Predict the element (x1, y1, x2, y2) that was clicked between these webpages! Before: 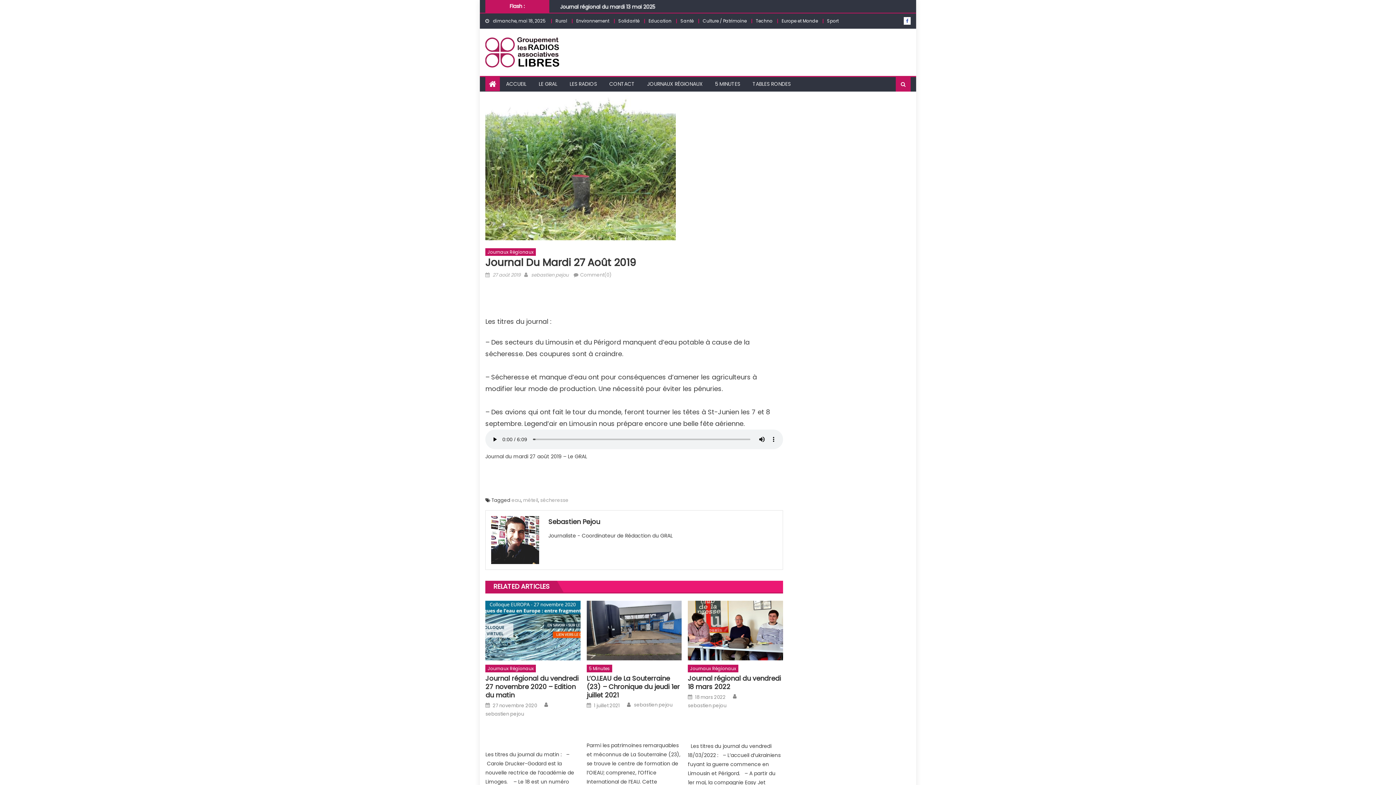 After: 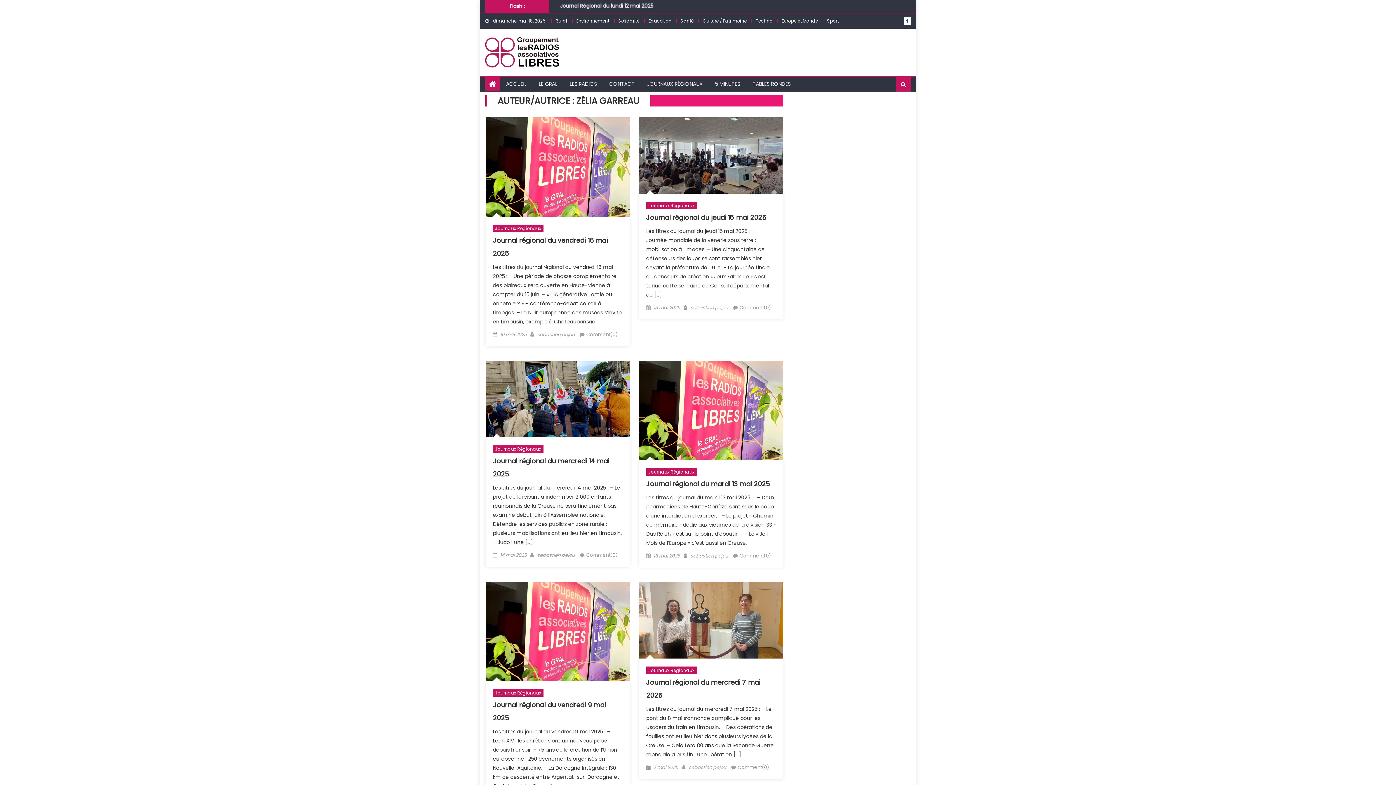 Action: label: sebastien pejou bbox: (634, 702, 672, 708)